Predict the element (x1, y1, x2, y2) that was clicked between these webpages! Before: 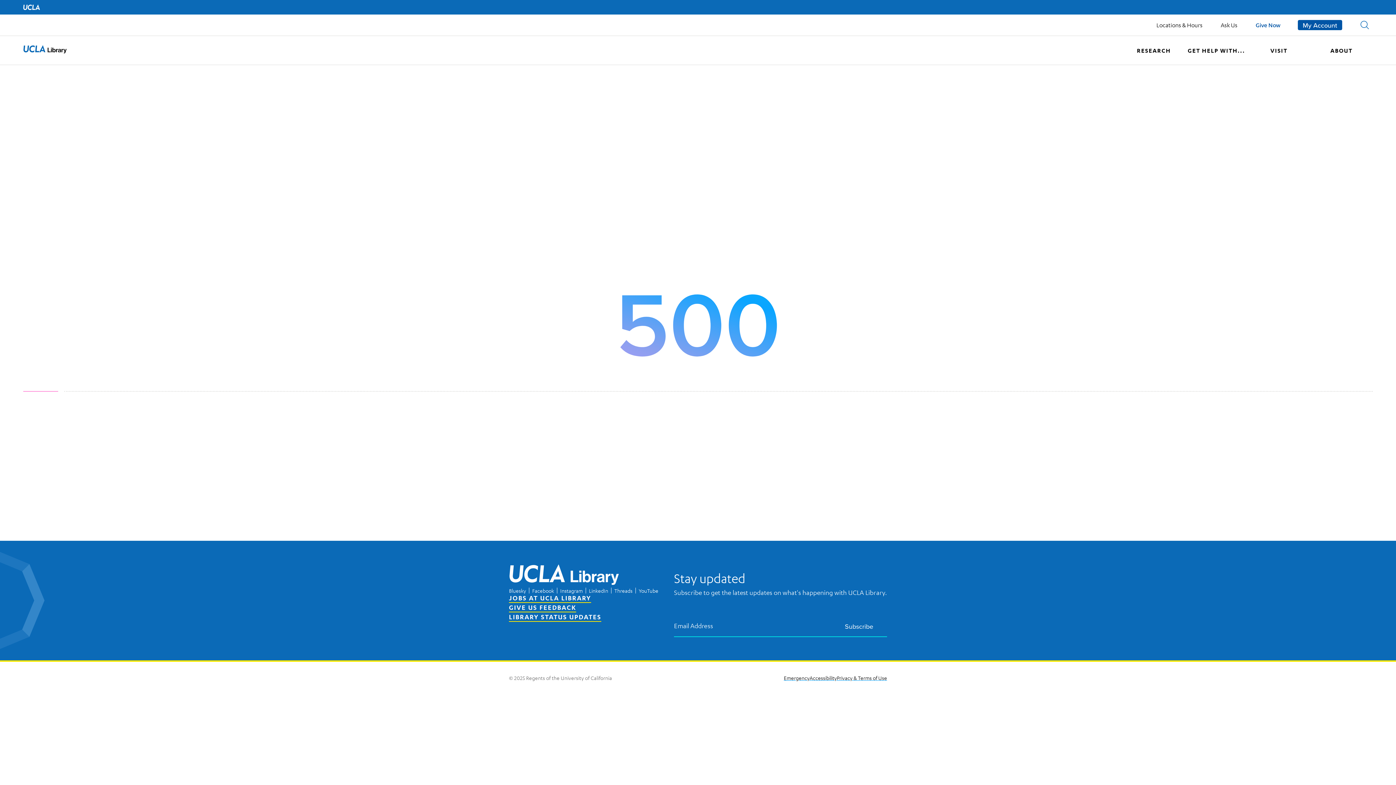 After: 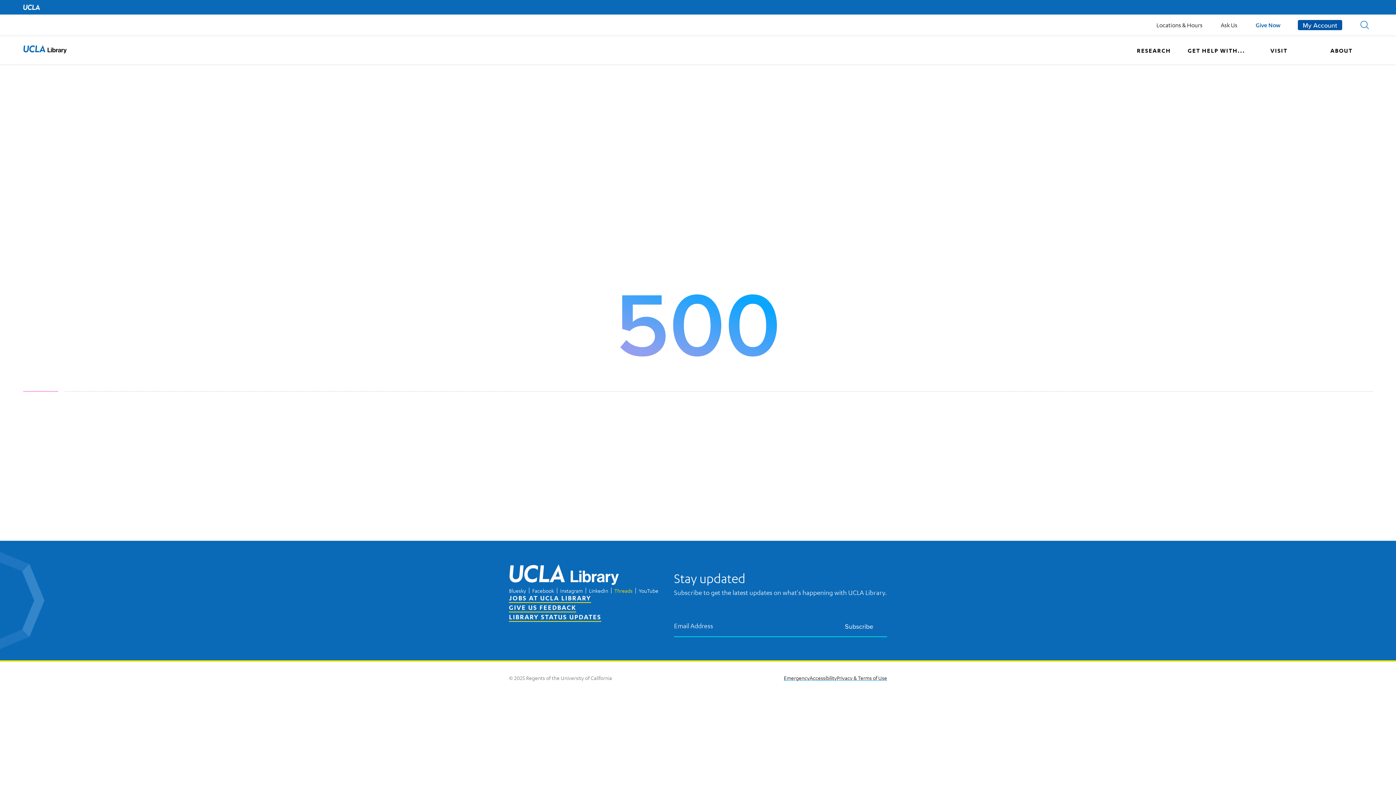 Action: bbox: (614, 587, 632, 594) label: Threads